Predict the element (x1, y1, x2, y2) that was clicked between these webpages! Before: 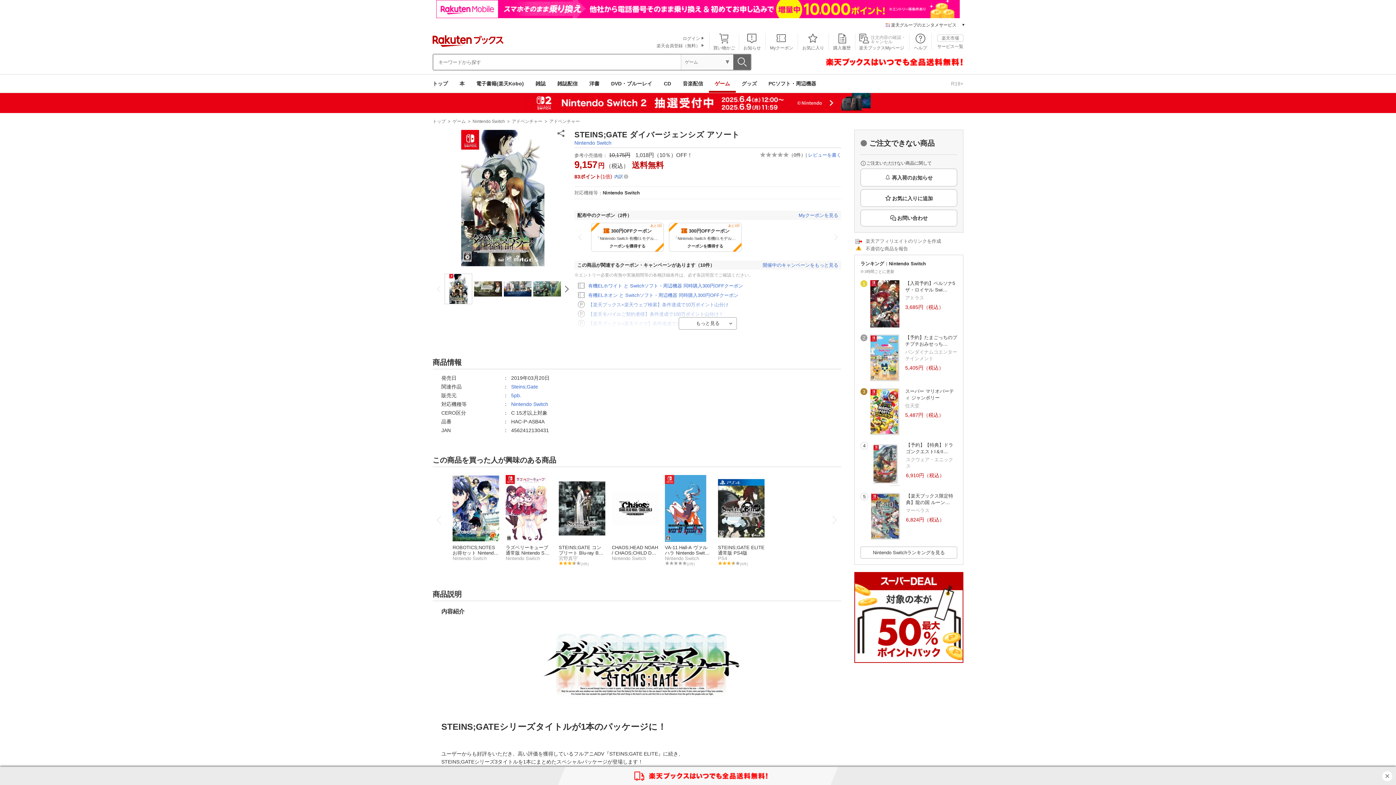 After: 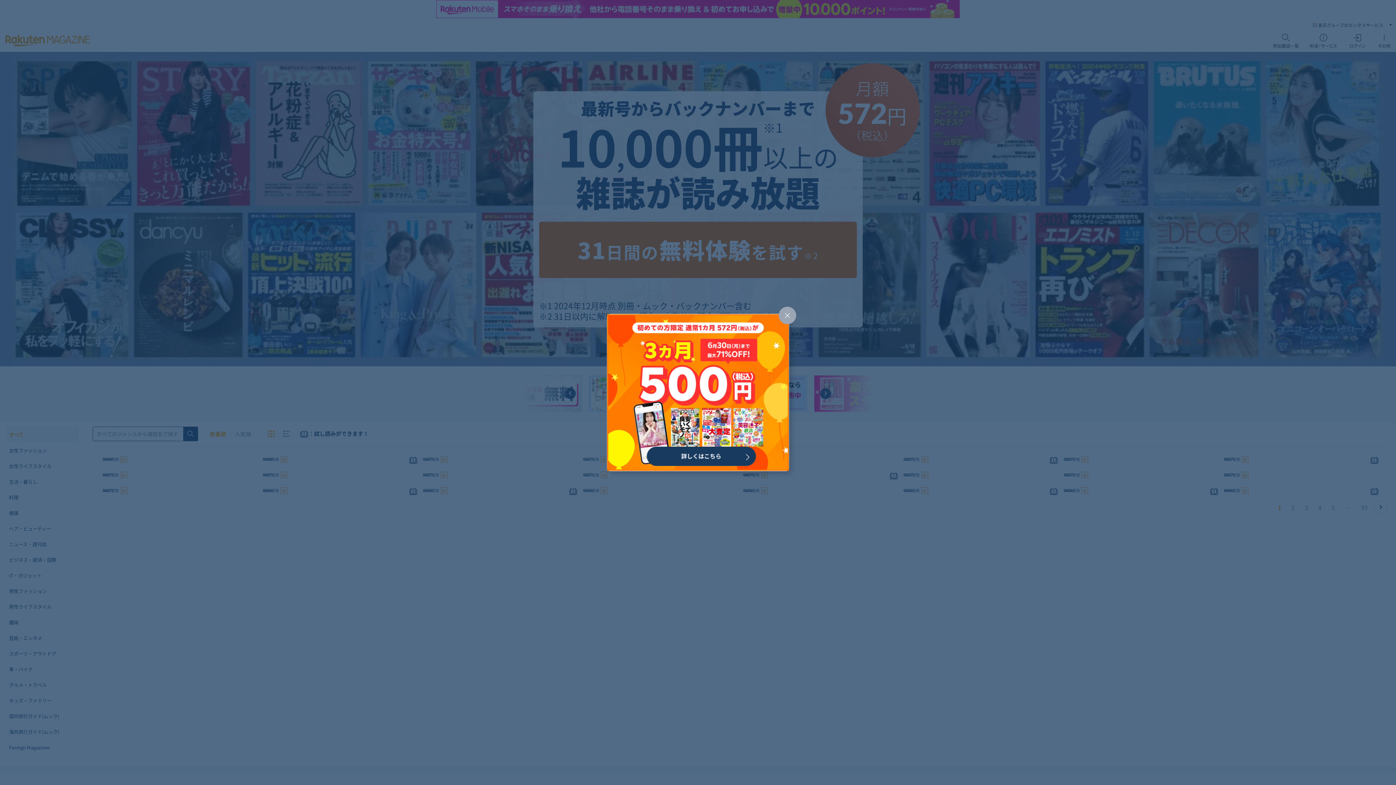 Action: bbox: (551, 74, 583, 92) label: 雑誌配信